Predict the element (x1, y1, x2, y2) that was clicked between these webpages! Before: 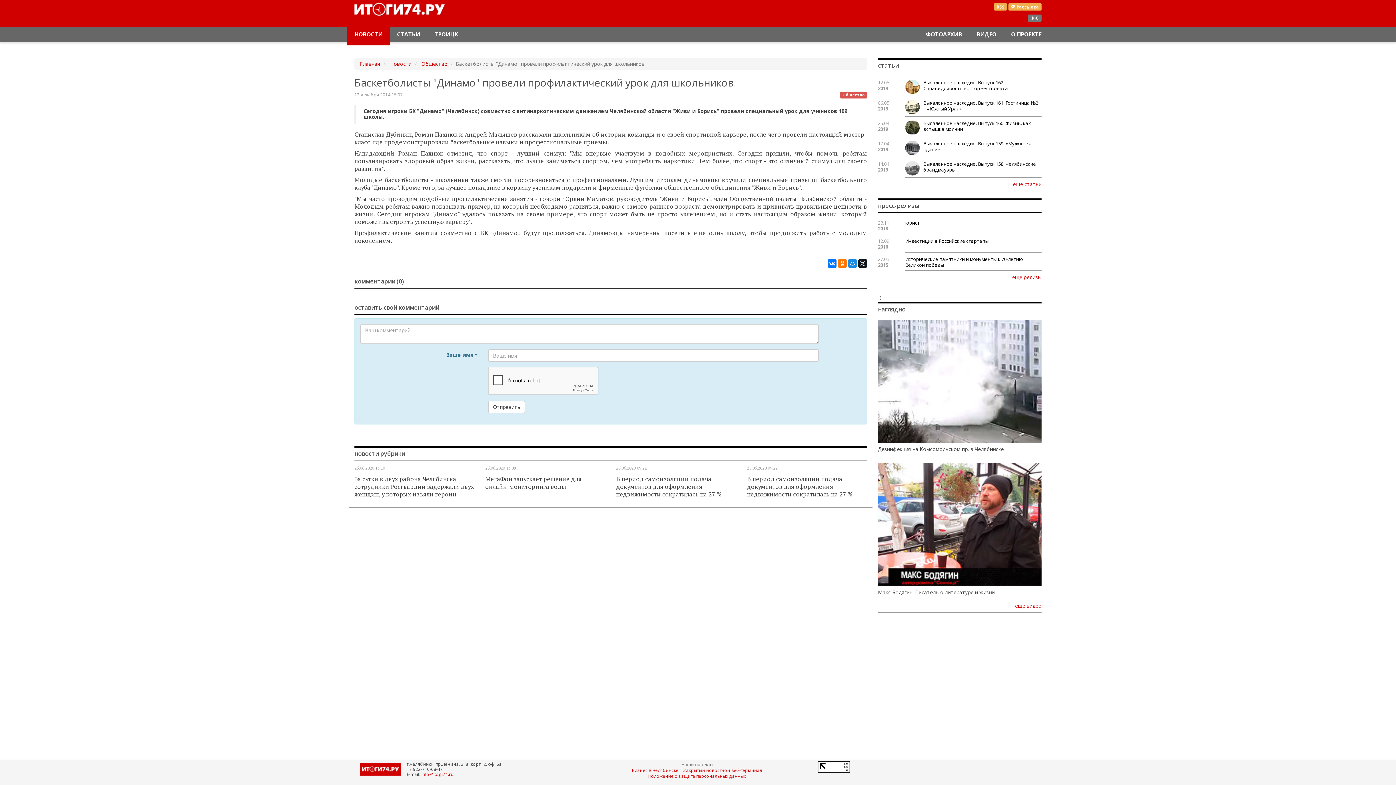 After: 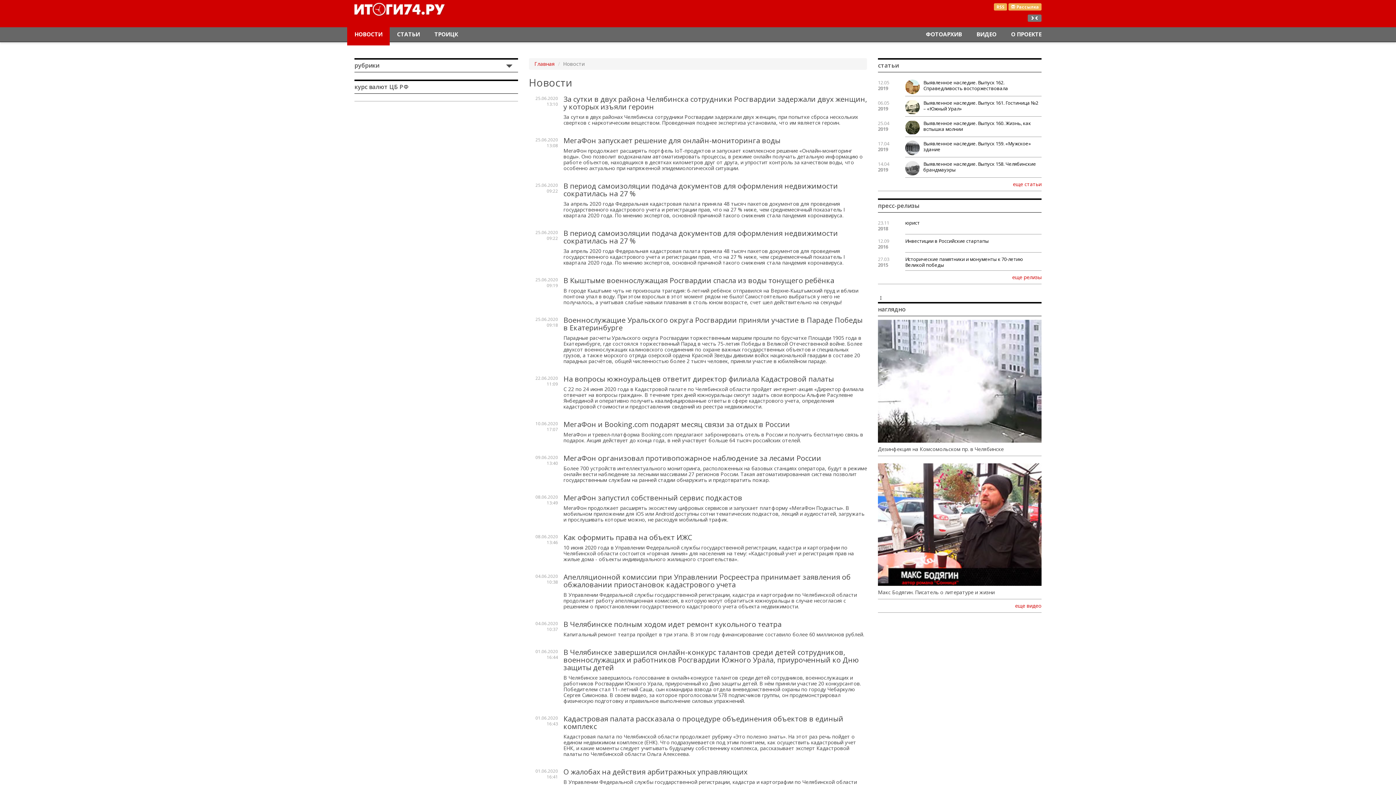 Action: label: Новости bbox: (390, 60, 411, 67)